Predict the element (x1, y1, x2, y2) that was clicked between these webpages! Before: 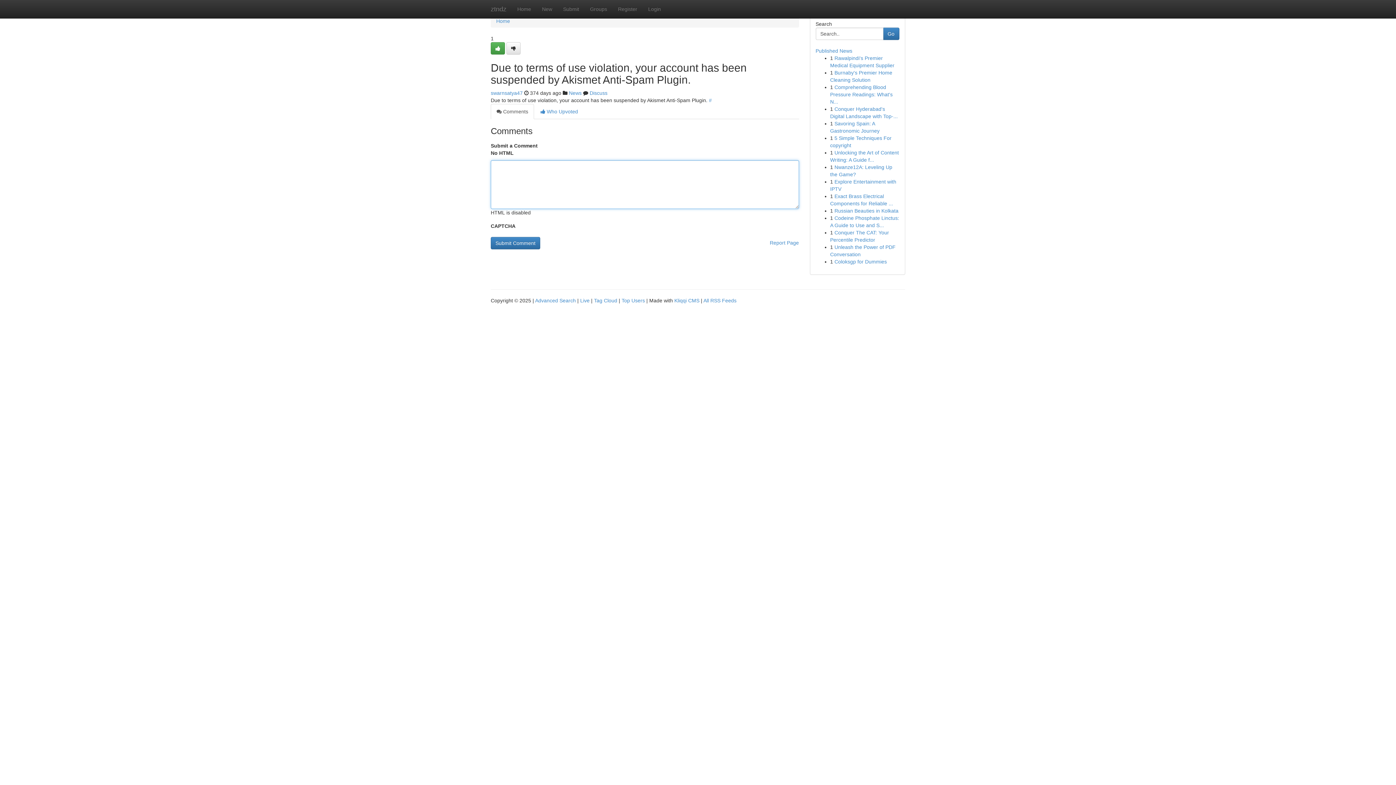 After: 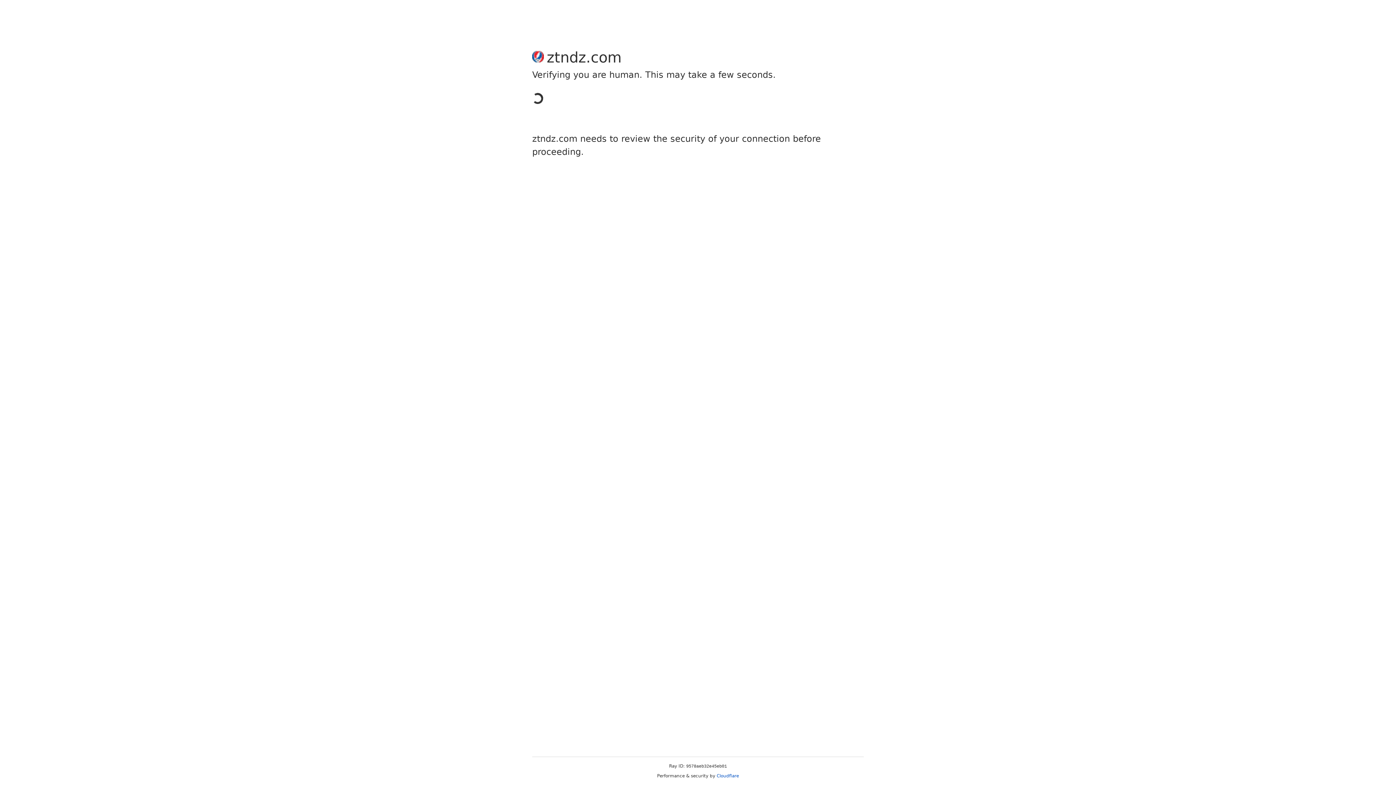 Action: bbox: (490, 42, 505, 54)